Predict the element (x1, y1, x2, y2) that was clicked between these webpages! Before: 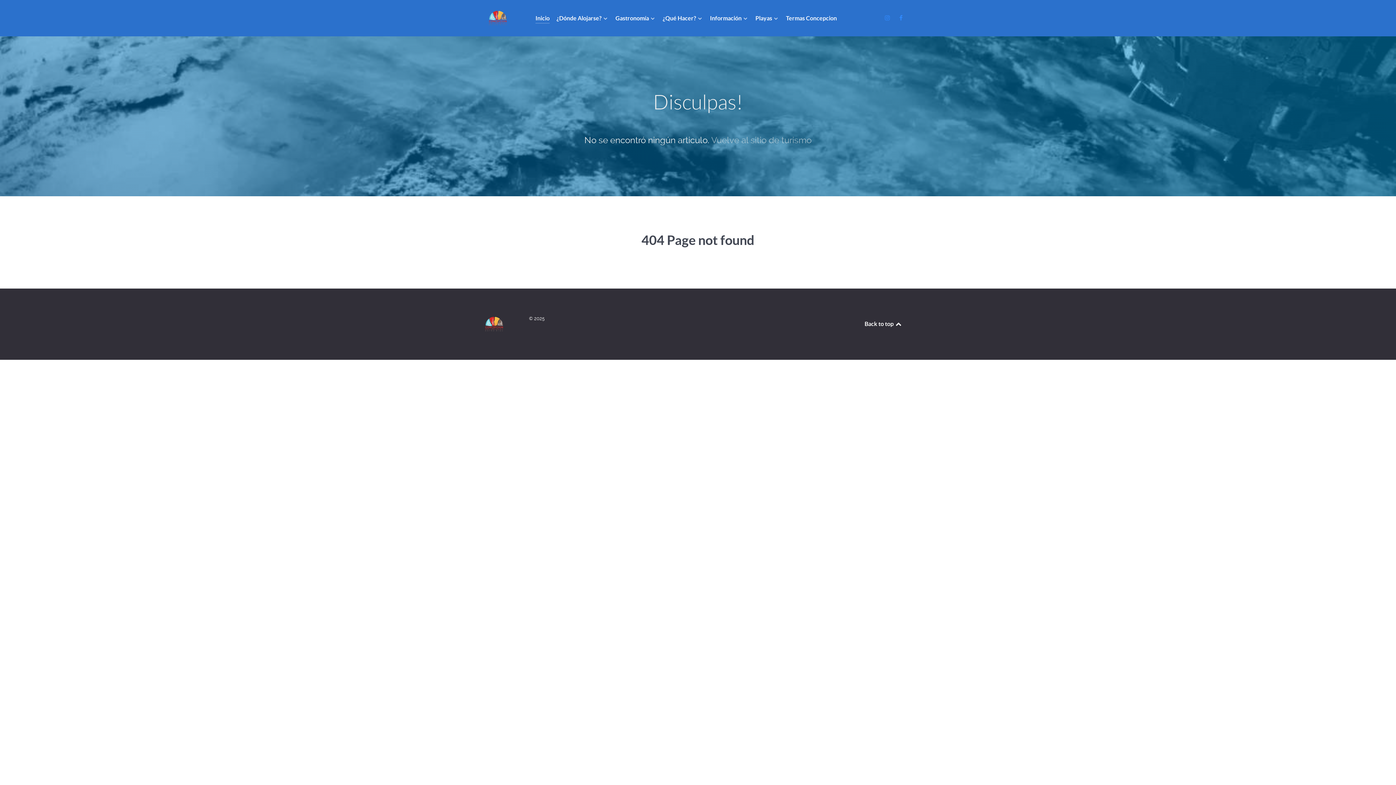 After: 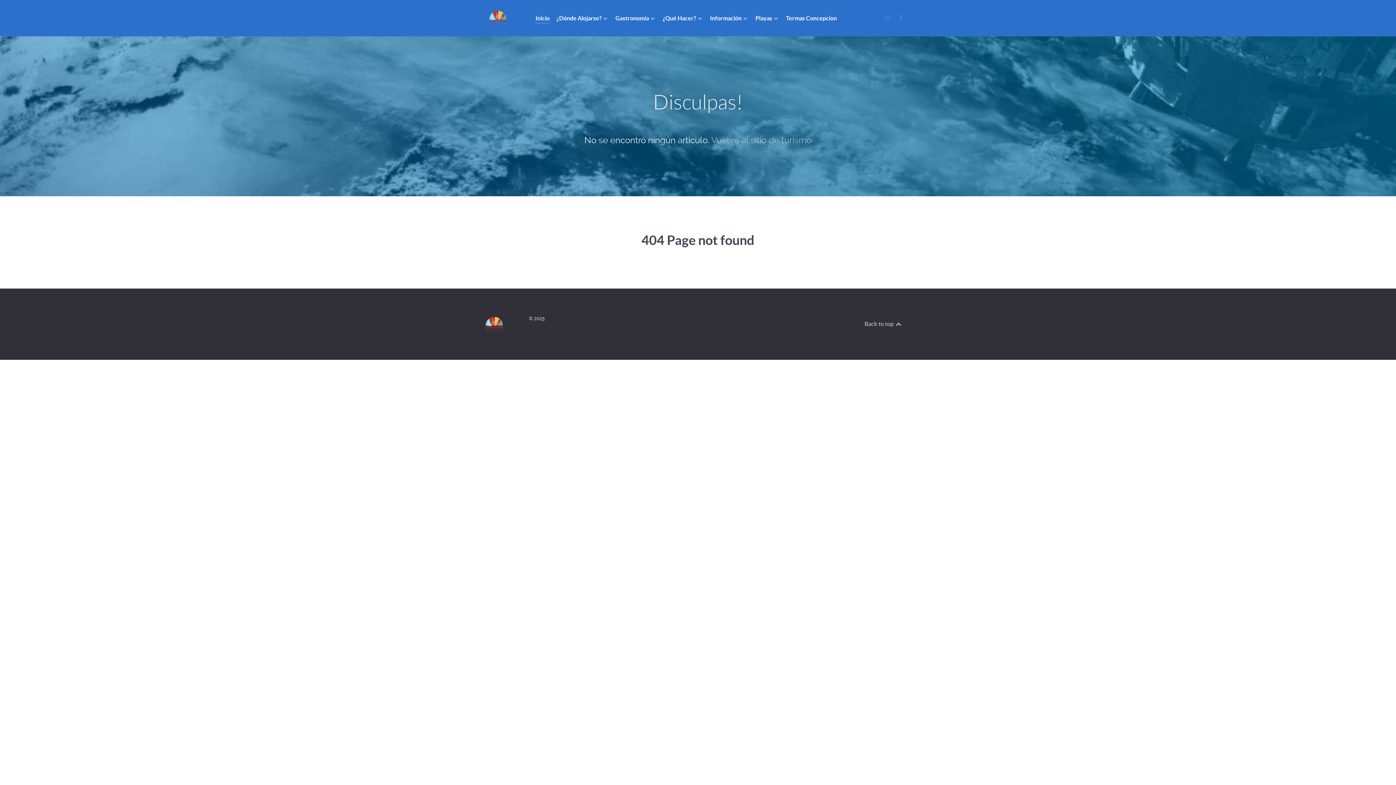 Action: label: Back to top bbox: (864, 320, 902, 327)